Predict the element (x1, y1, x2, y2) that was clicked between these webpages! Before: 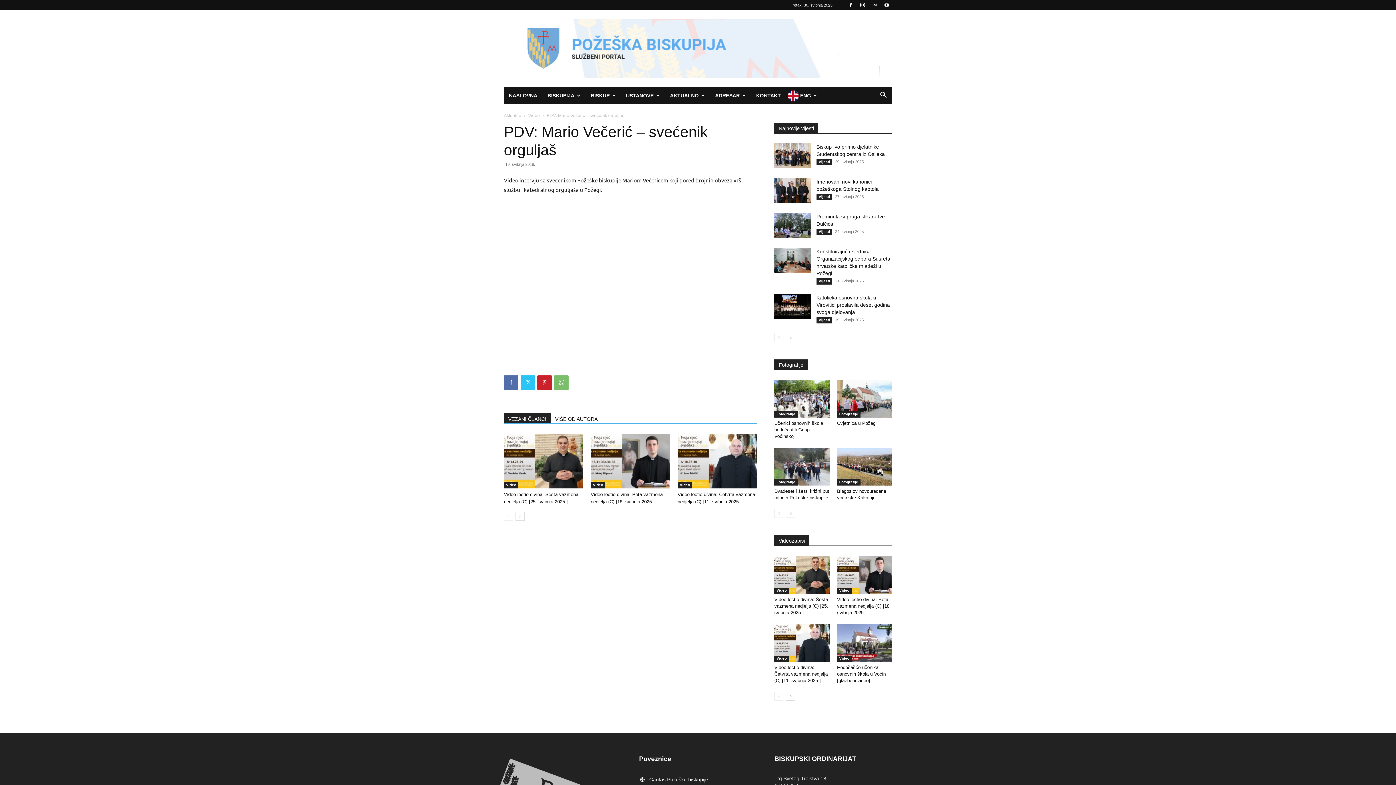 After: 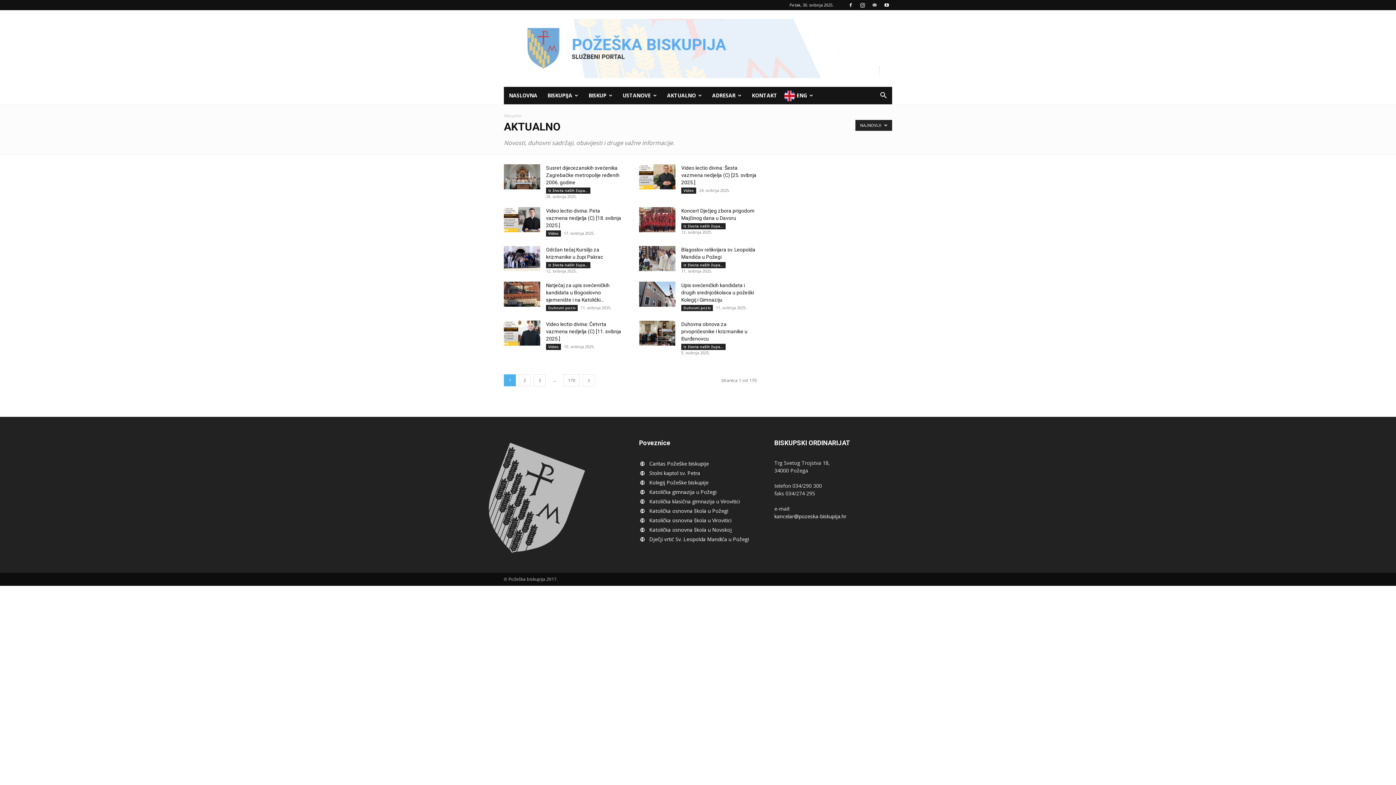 Action: bbox: (504, 113, 521, 118) label: Aktualno